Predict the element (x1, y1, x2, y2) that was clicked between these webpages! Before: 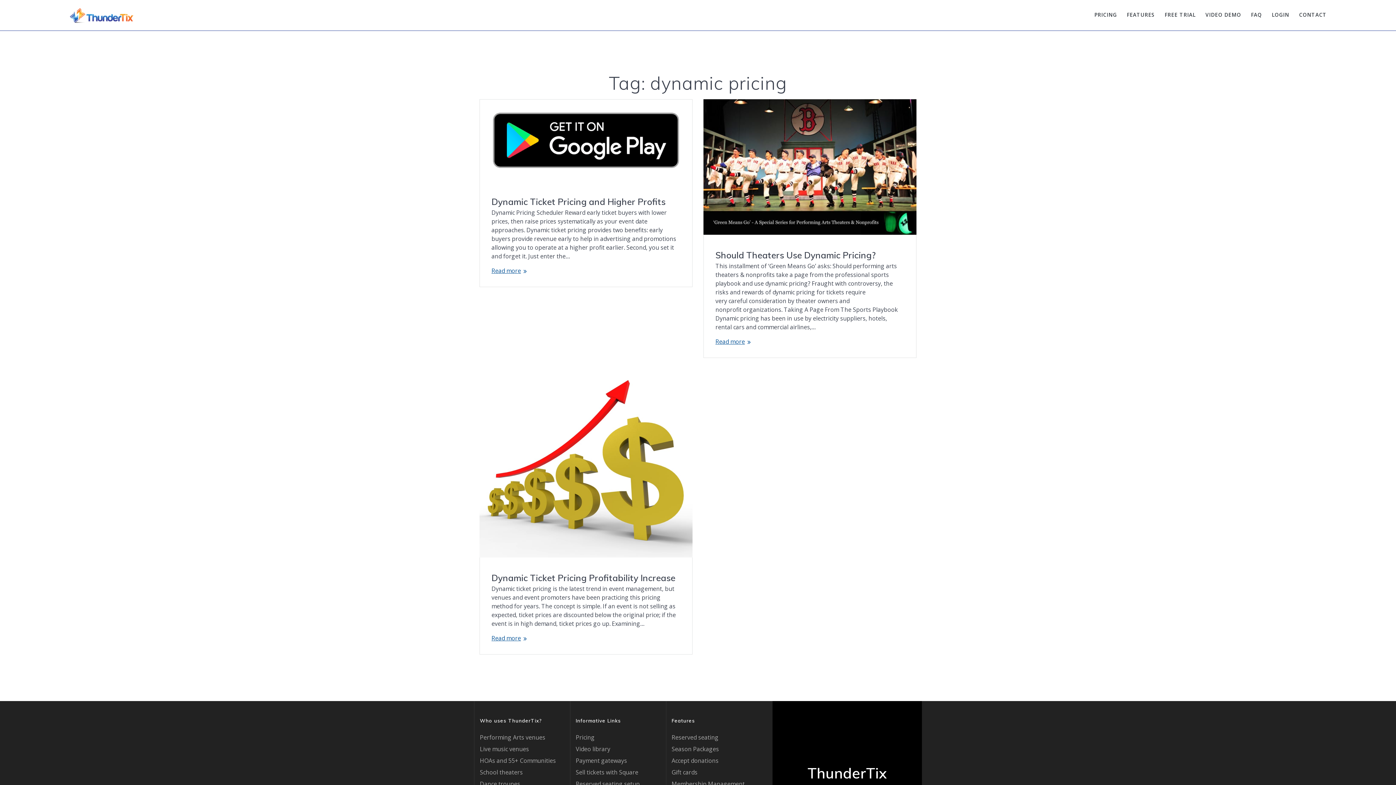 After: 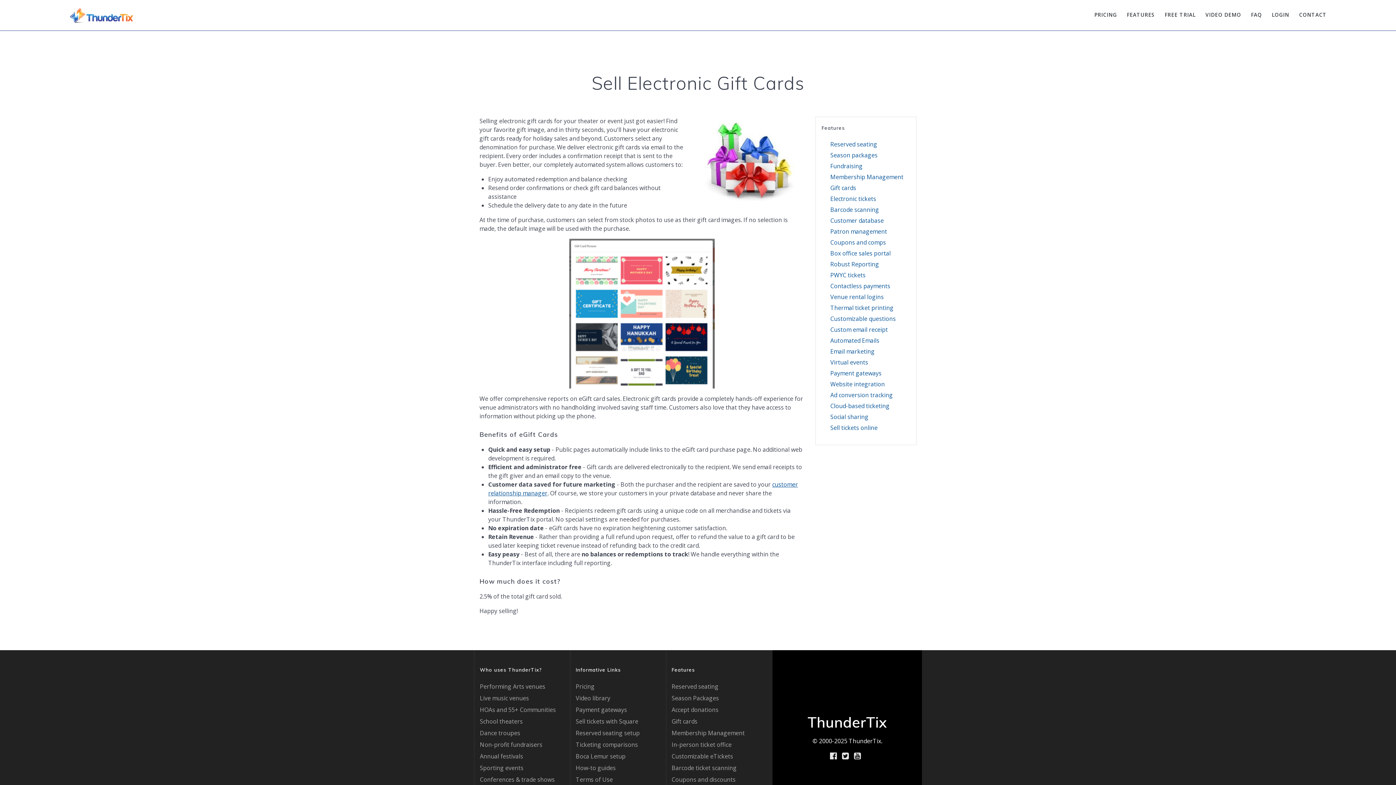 Action: bbox: (671, 768, 697, 776) label: Gift cards